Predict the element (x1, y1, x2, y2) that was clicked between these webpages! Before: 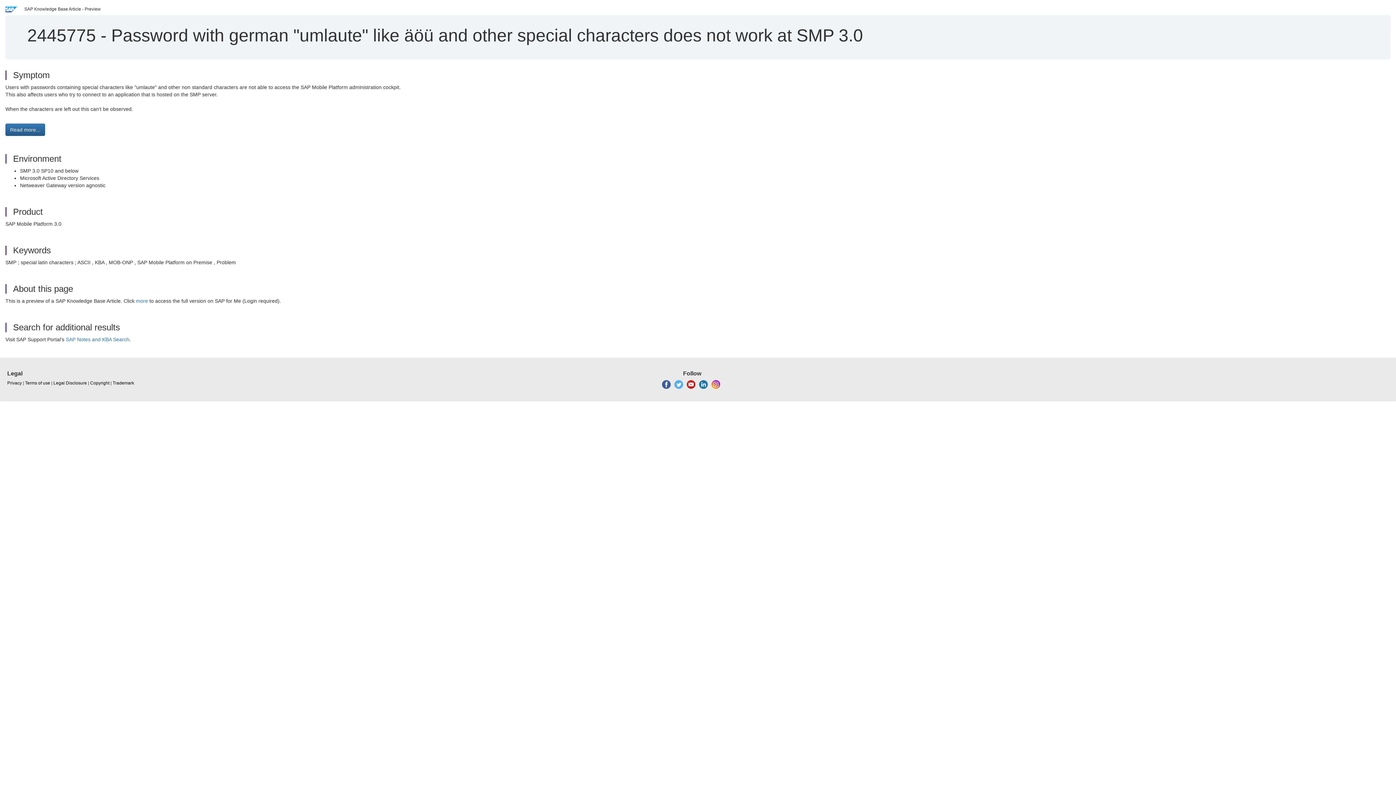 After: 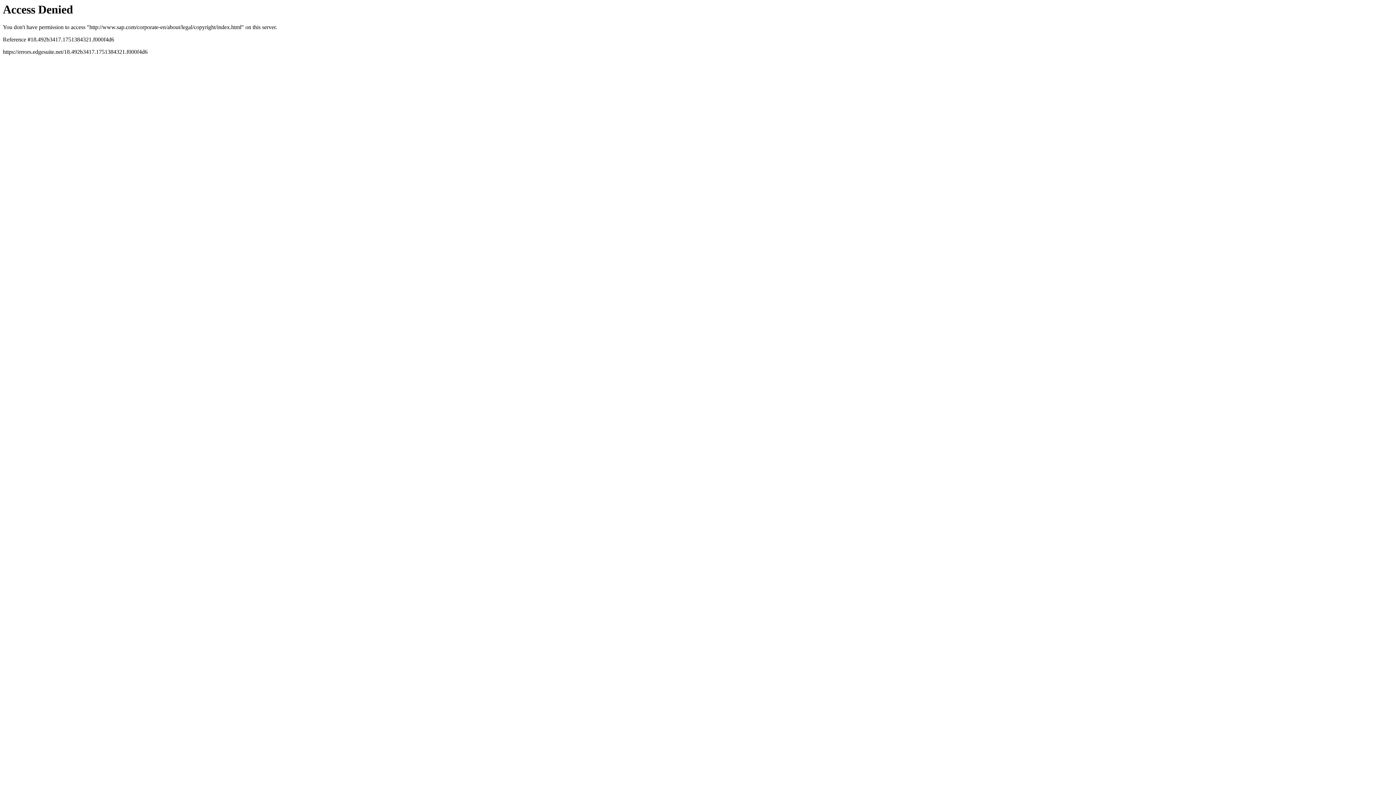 Action: bbox: (90, 380, 109, 386) label: Copyright